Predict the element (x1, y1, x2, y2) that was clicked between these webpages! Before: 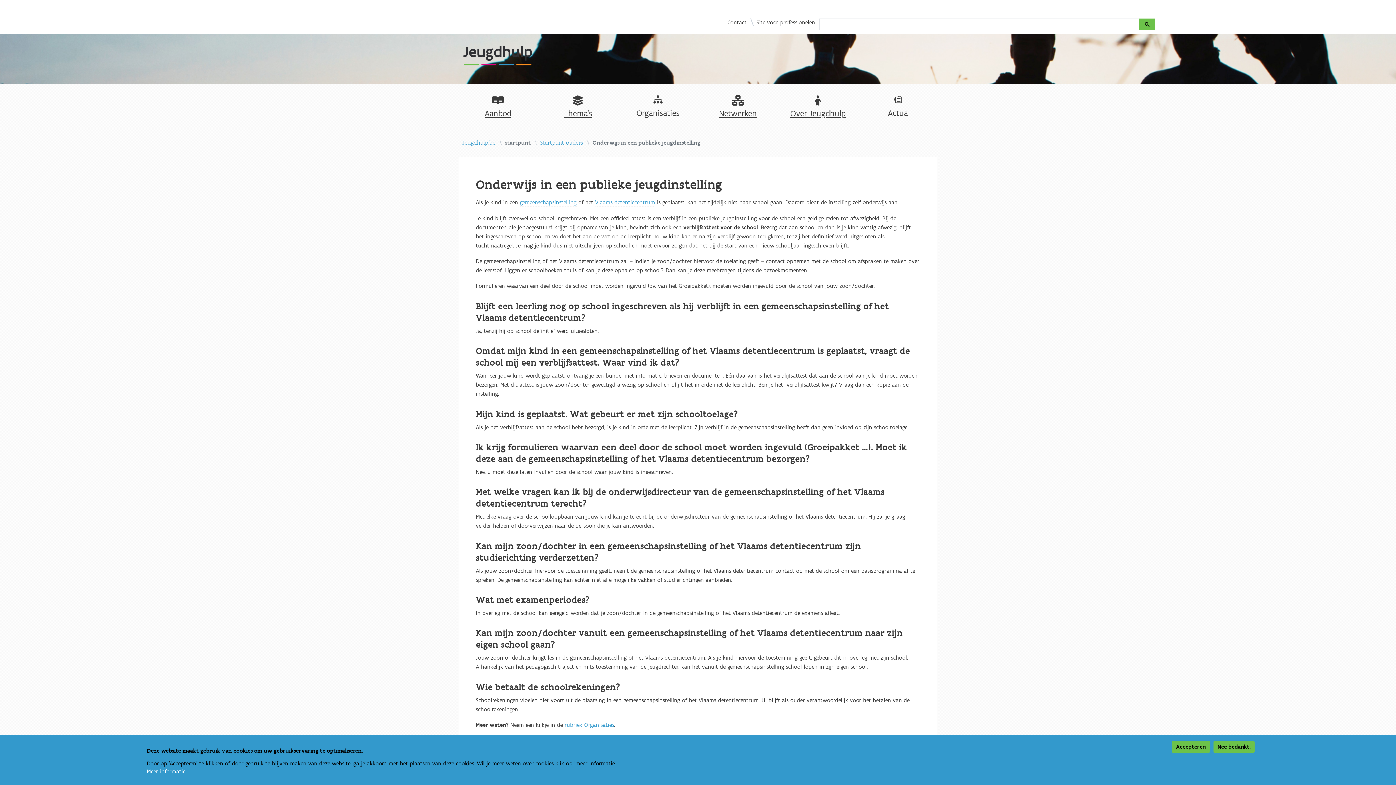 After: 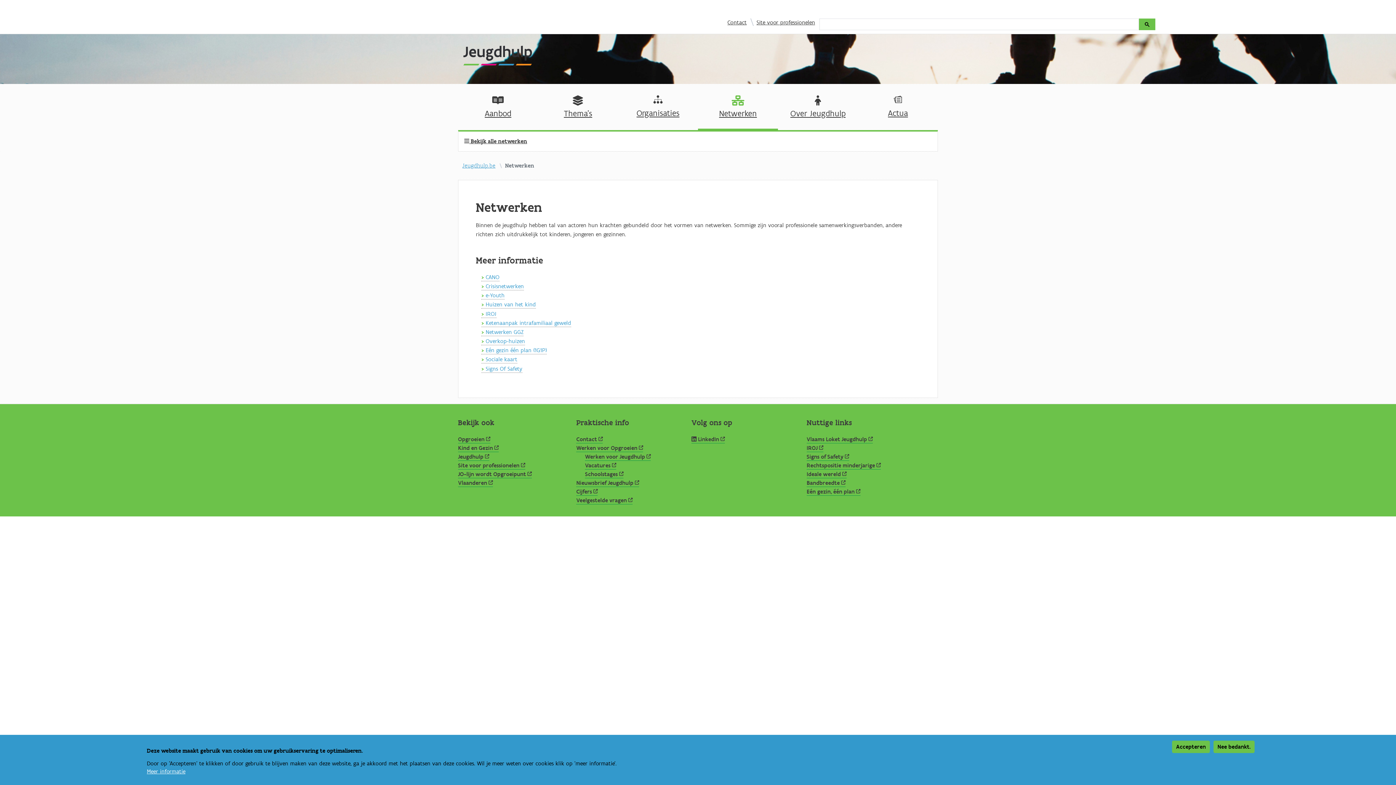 Action: label: Netwerken bbox: (702, 95, 773, 121)